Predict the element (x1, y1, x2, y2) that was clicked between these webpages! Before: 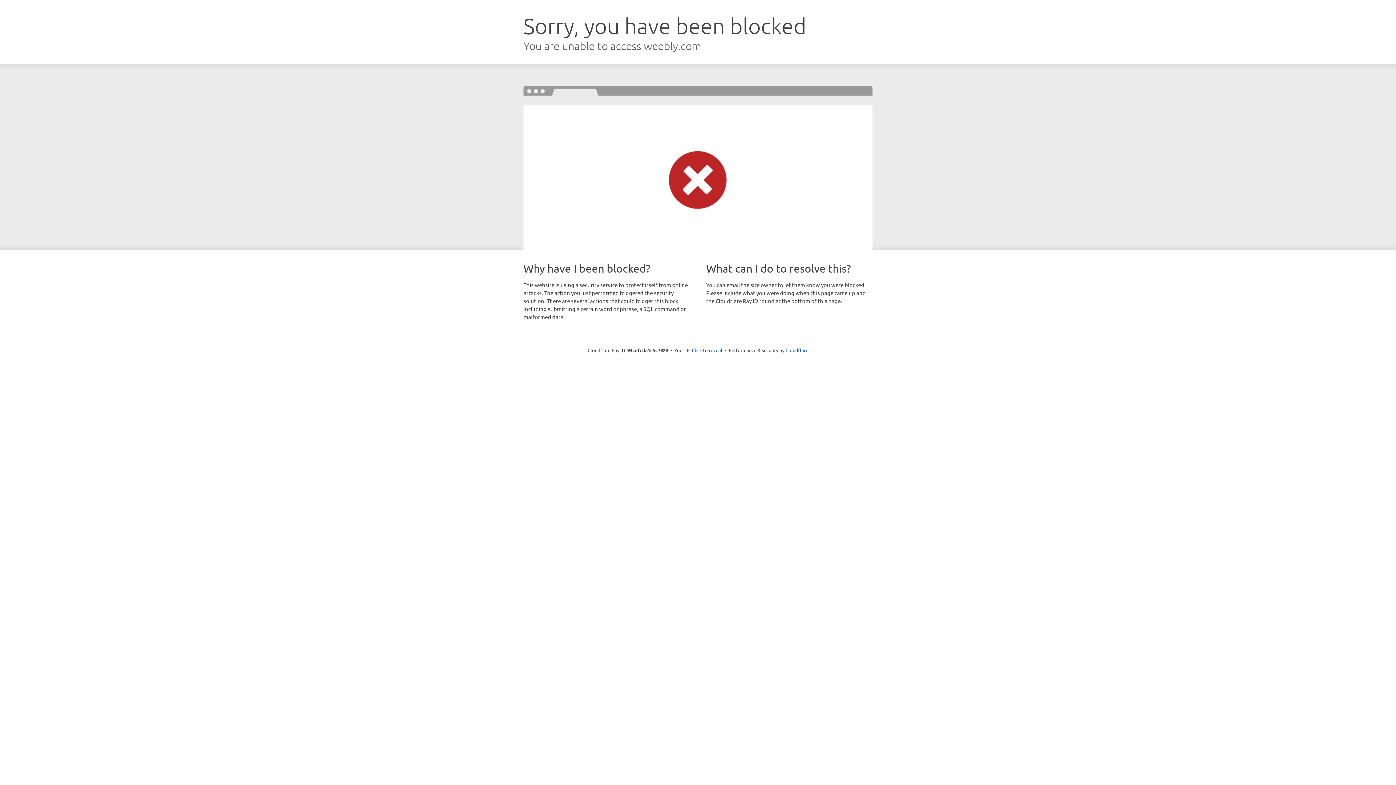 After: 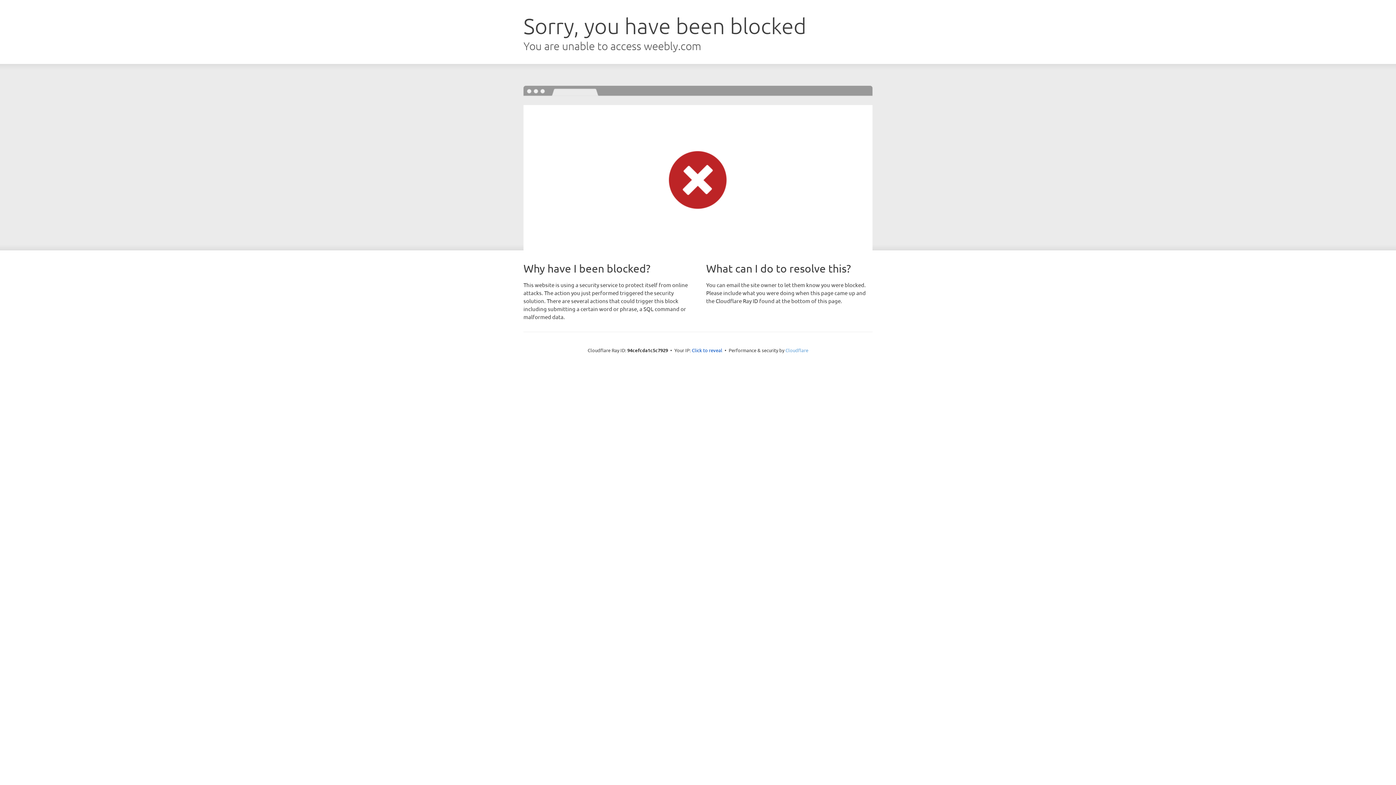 Action: bbox: (785, 347, 808, 353) label: Cloudflare